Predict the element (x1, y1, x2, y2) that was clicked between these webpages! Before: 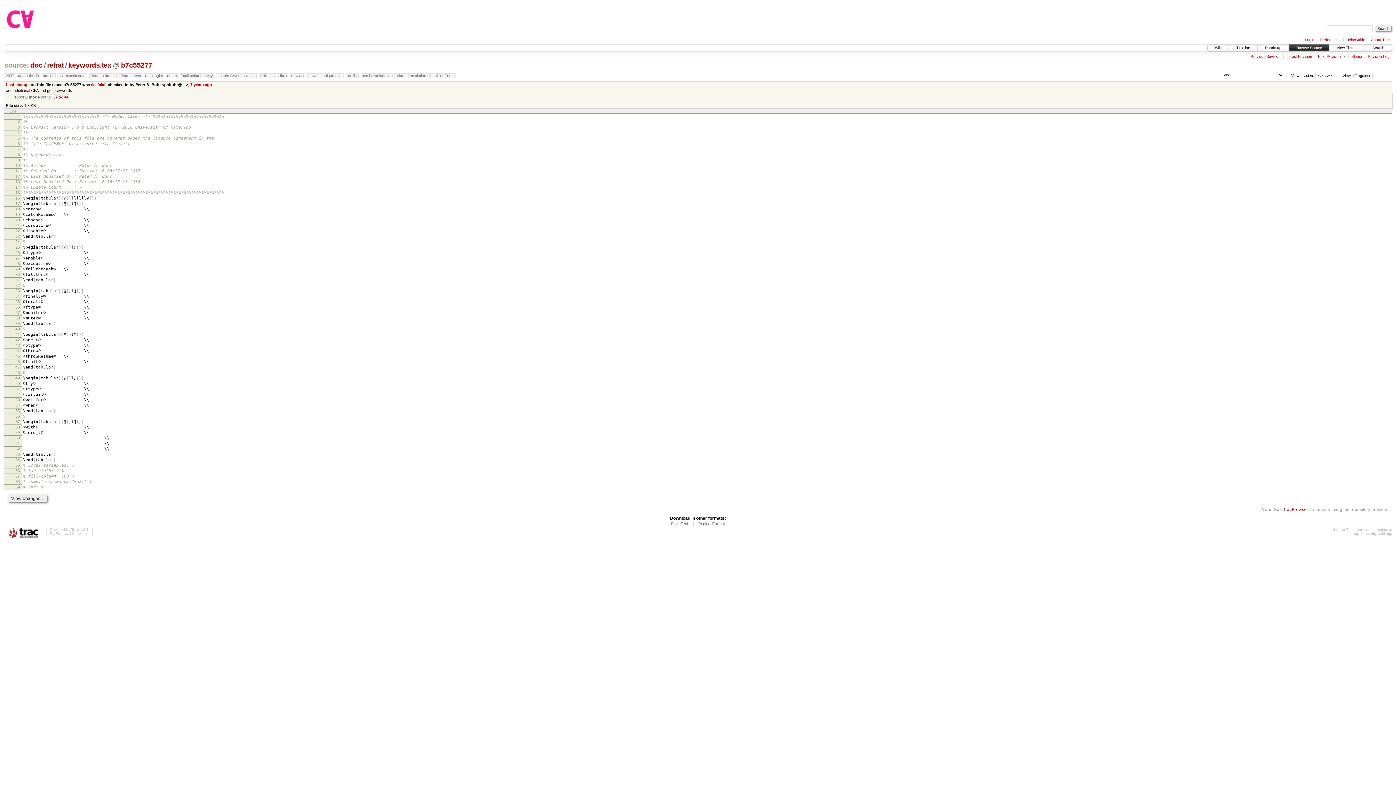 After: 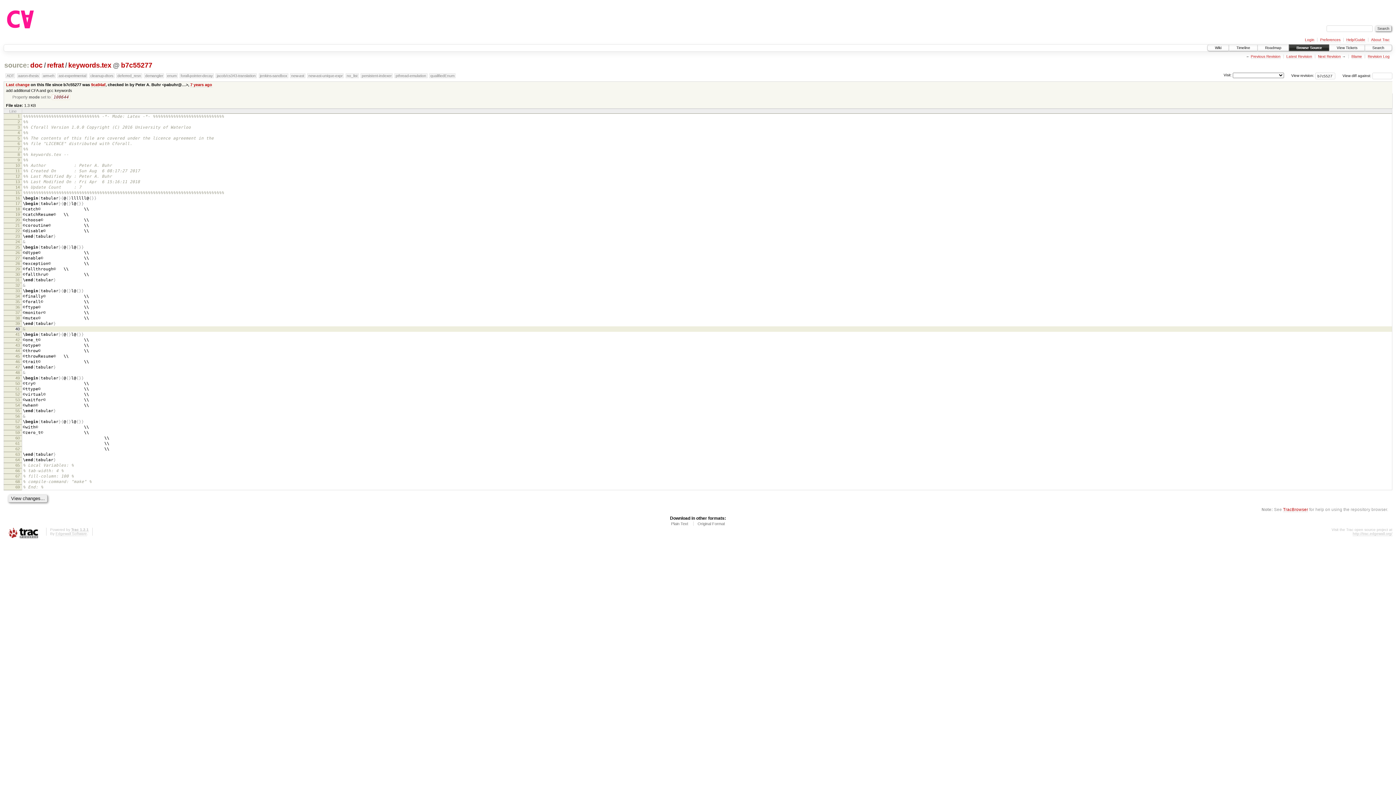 Action: bbox: (15, 326, 19, 331) label: 40